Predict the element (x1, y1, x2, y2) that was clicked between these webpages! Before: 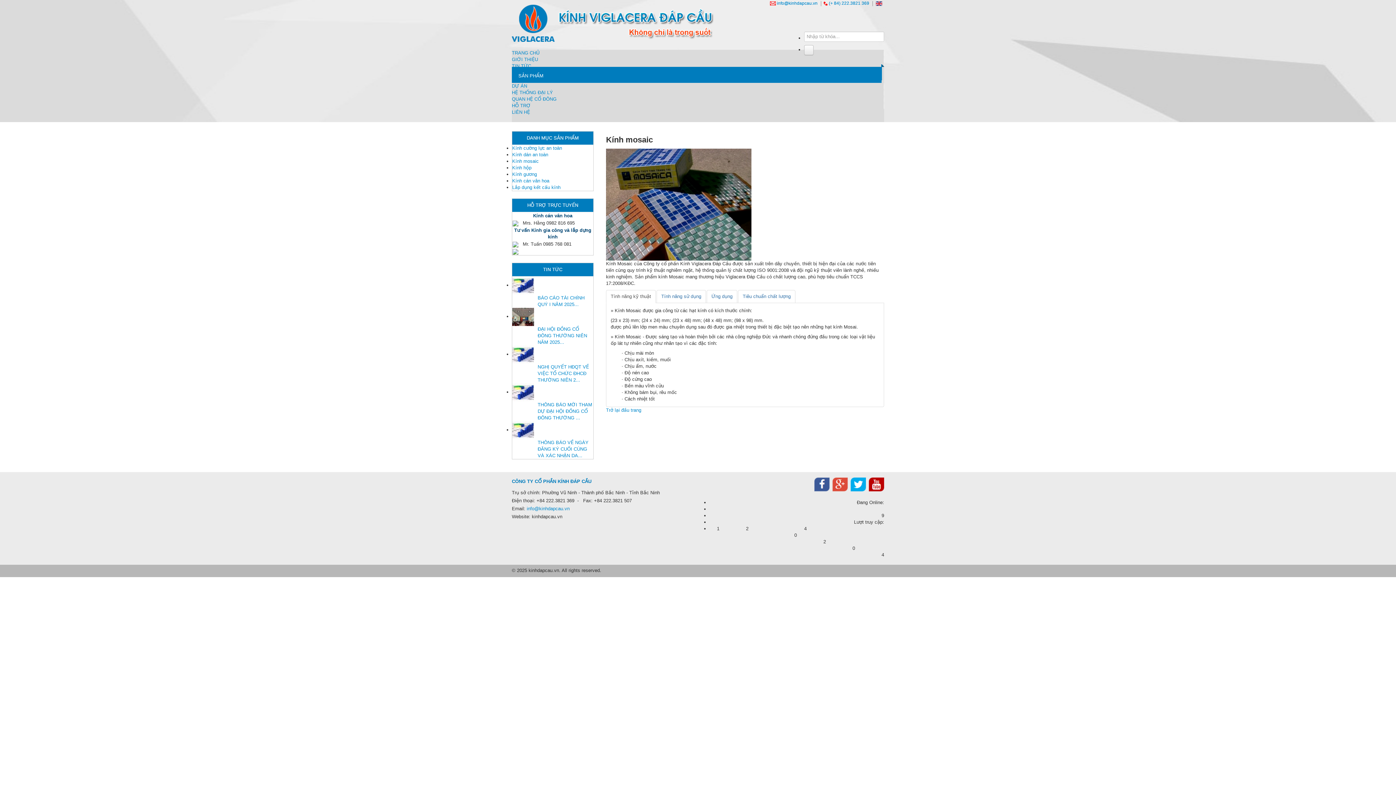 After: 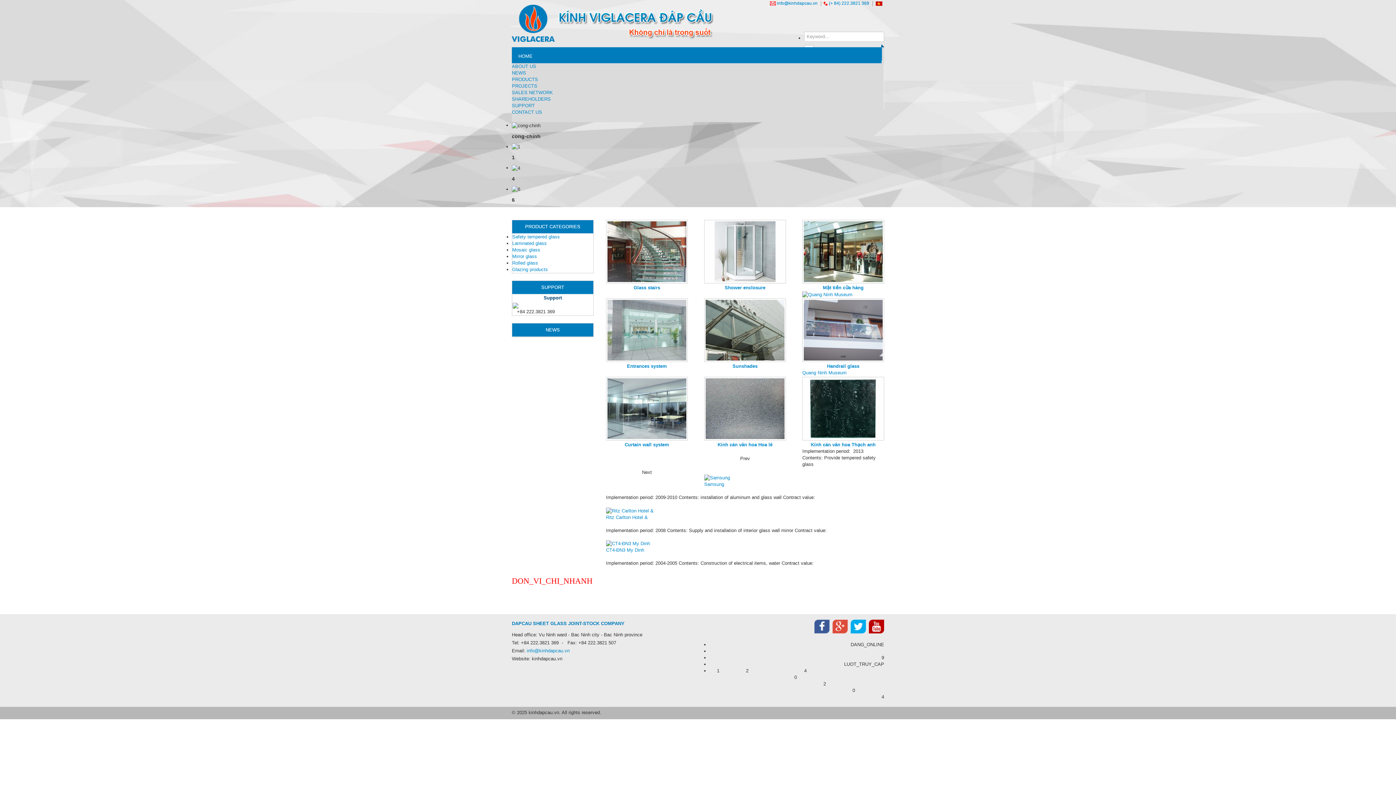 Action: bbox: (876, 0, 882, 5)